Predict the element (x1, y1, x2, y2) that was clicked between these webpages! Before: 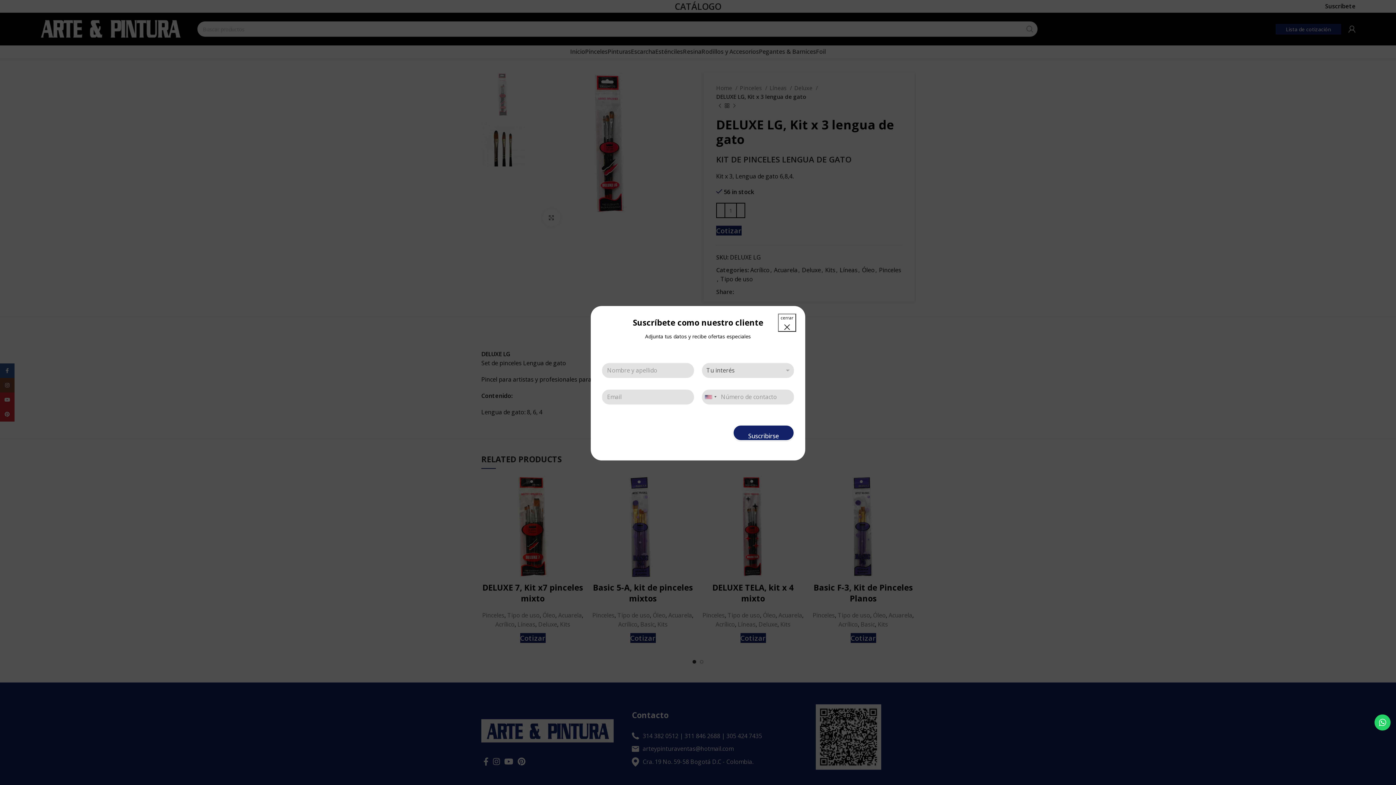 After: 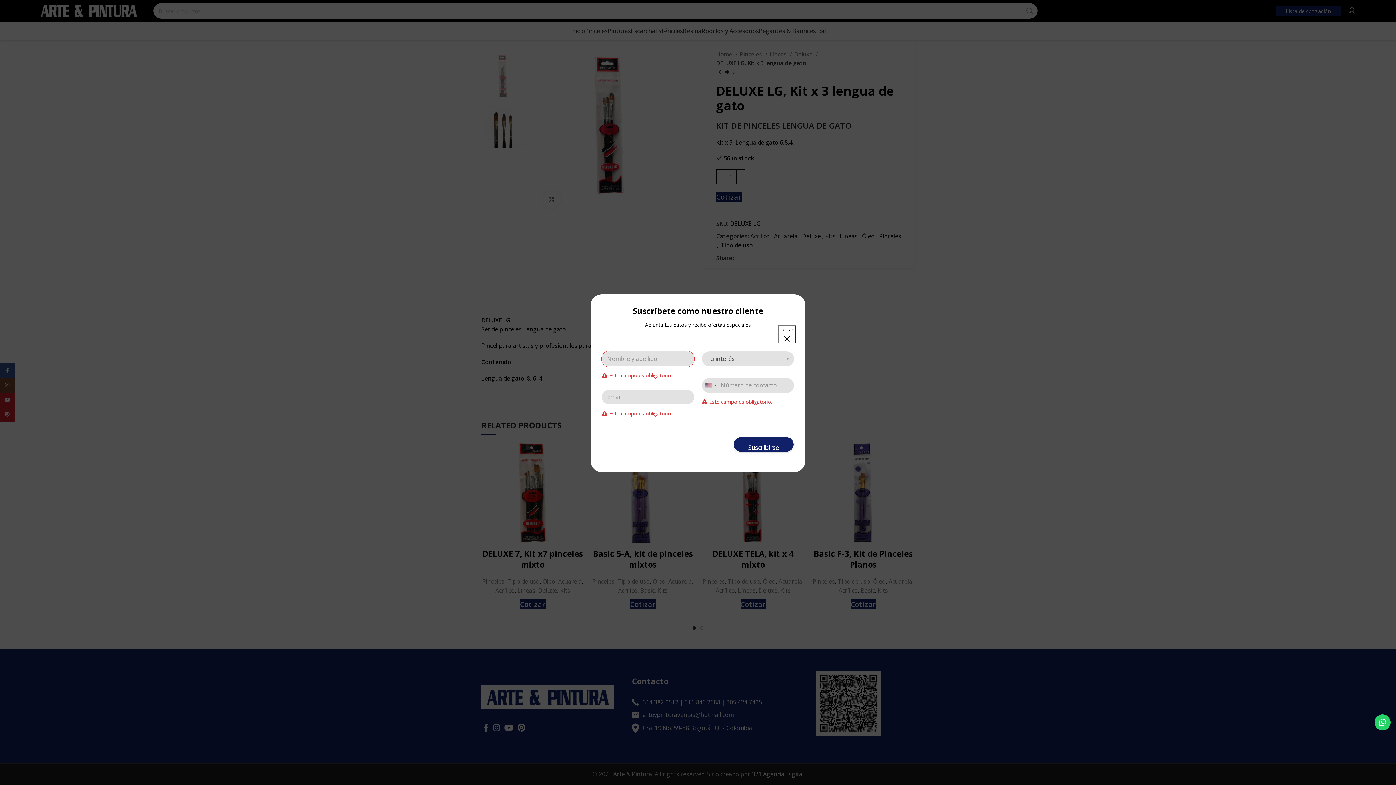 Action: bbox: (733, 424, 794, 440) label: Suscribirse